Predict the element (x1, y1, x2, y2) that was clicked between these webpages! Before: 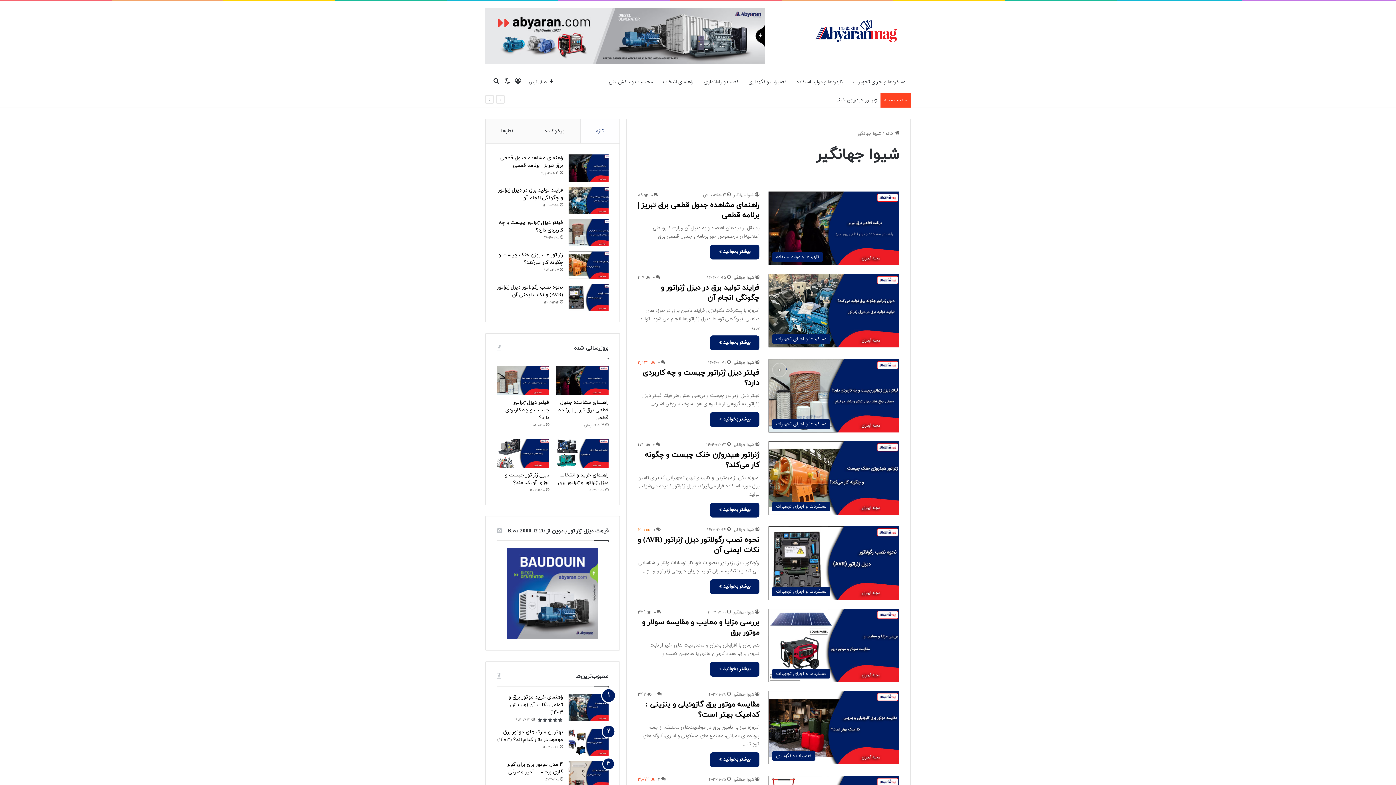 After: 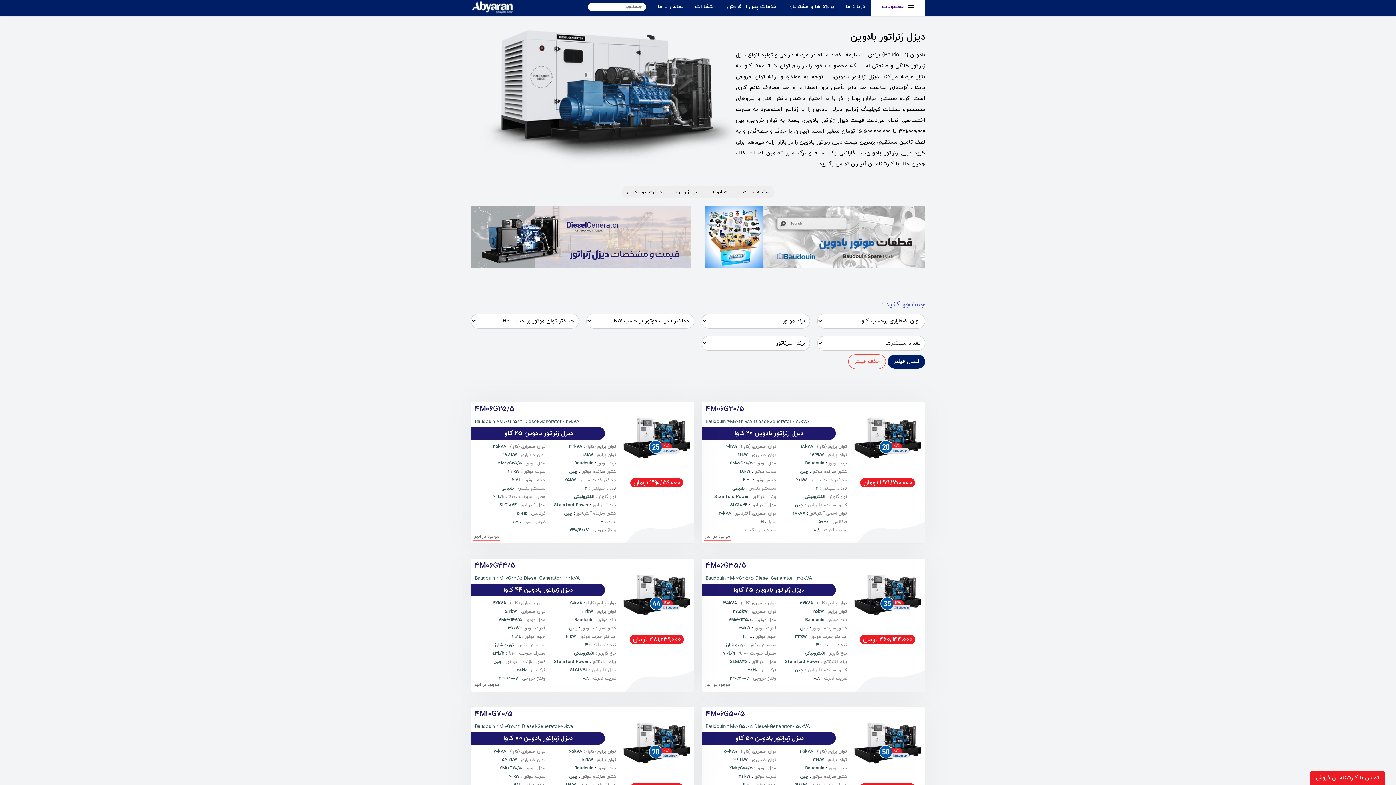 Action: bbox: (496, 548, 608, 639)